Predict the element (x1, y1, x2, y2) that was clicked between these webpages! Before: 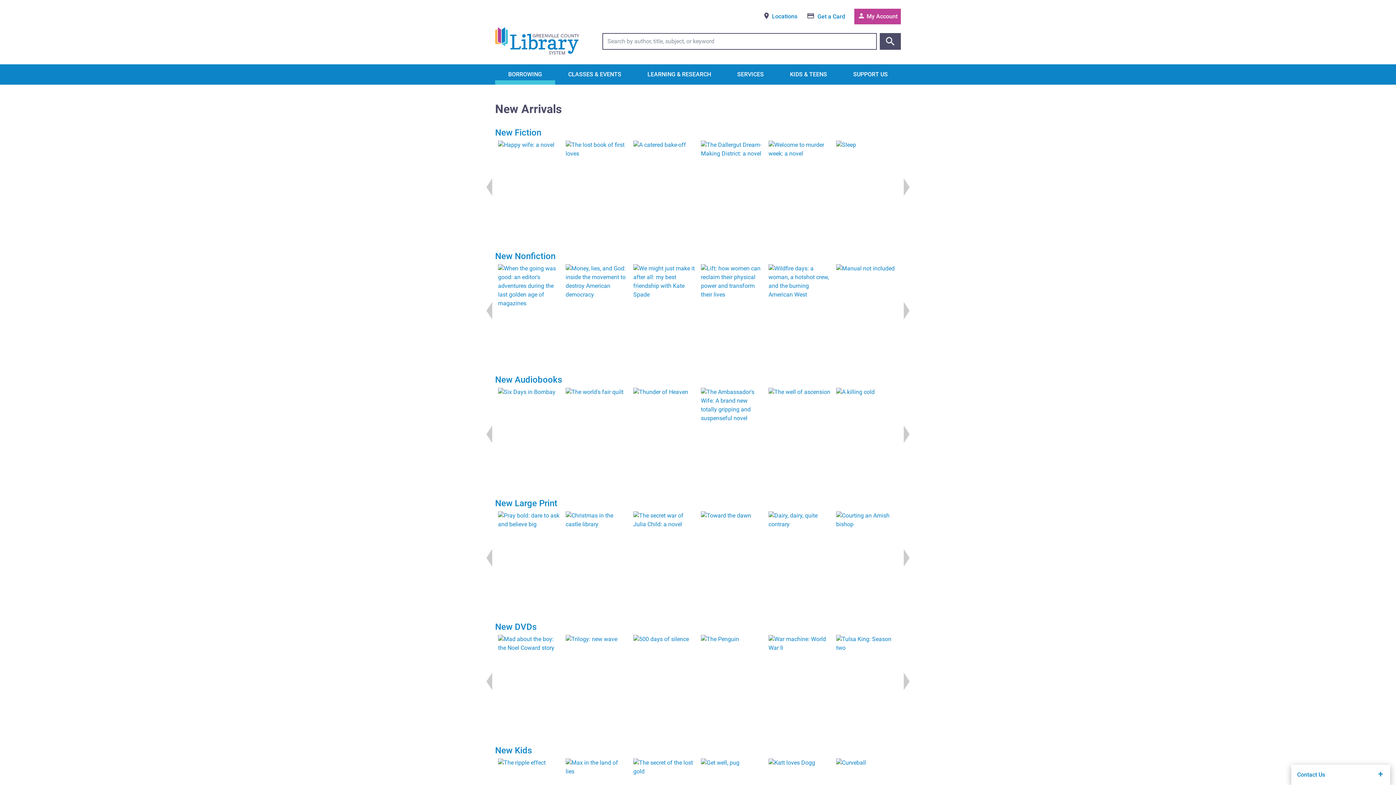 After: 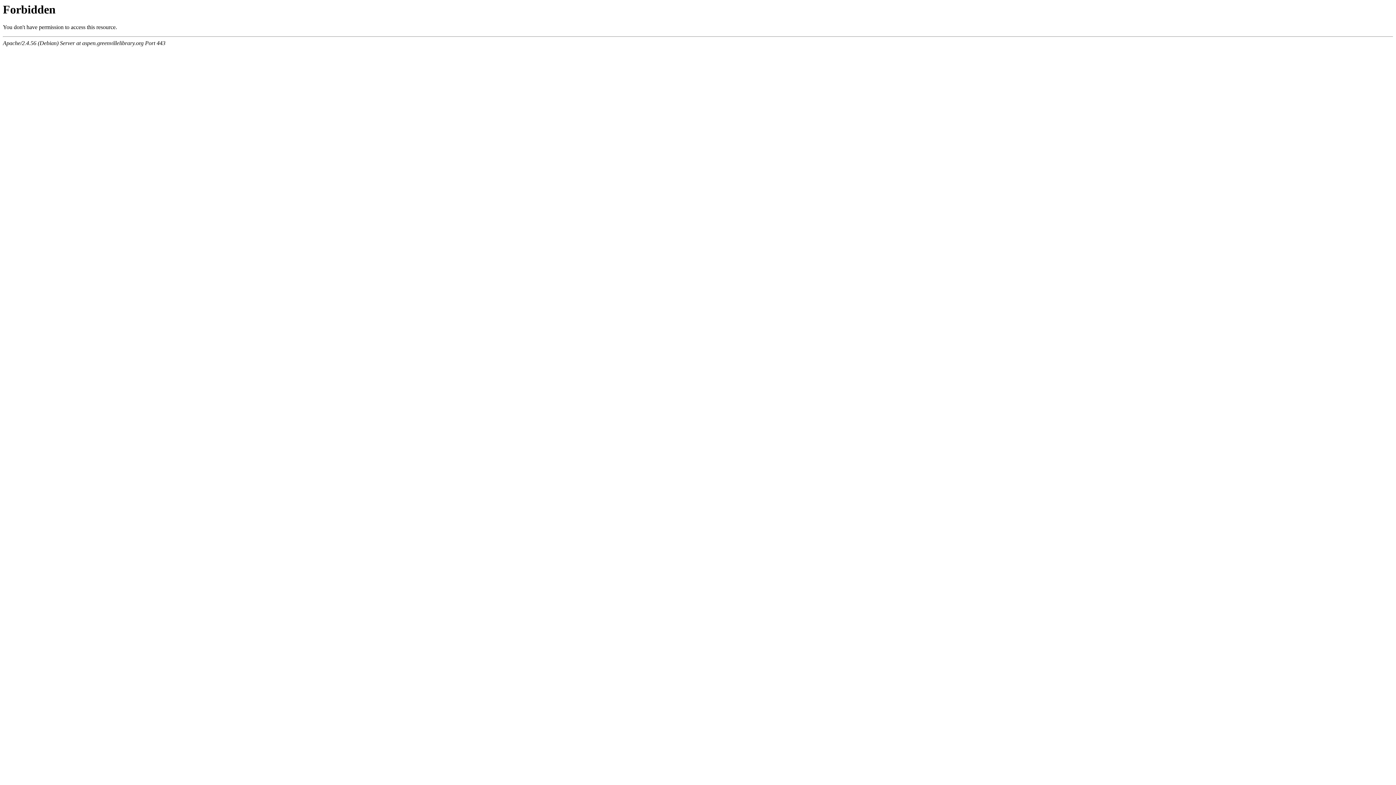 Action: bbox: (768, 264, 830, 357)